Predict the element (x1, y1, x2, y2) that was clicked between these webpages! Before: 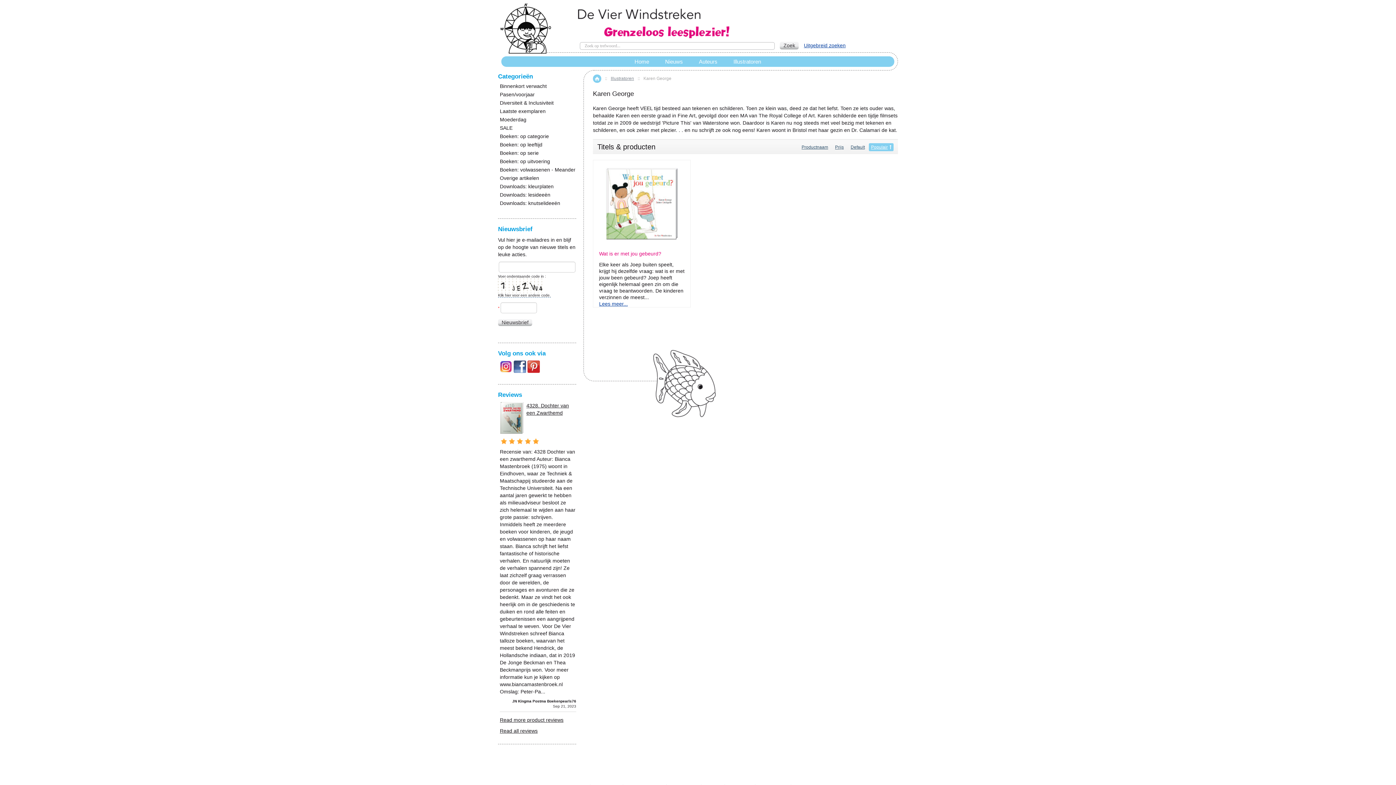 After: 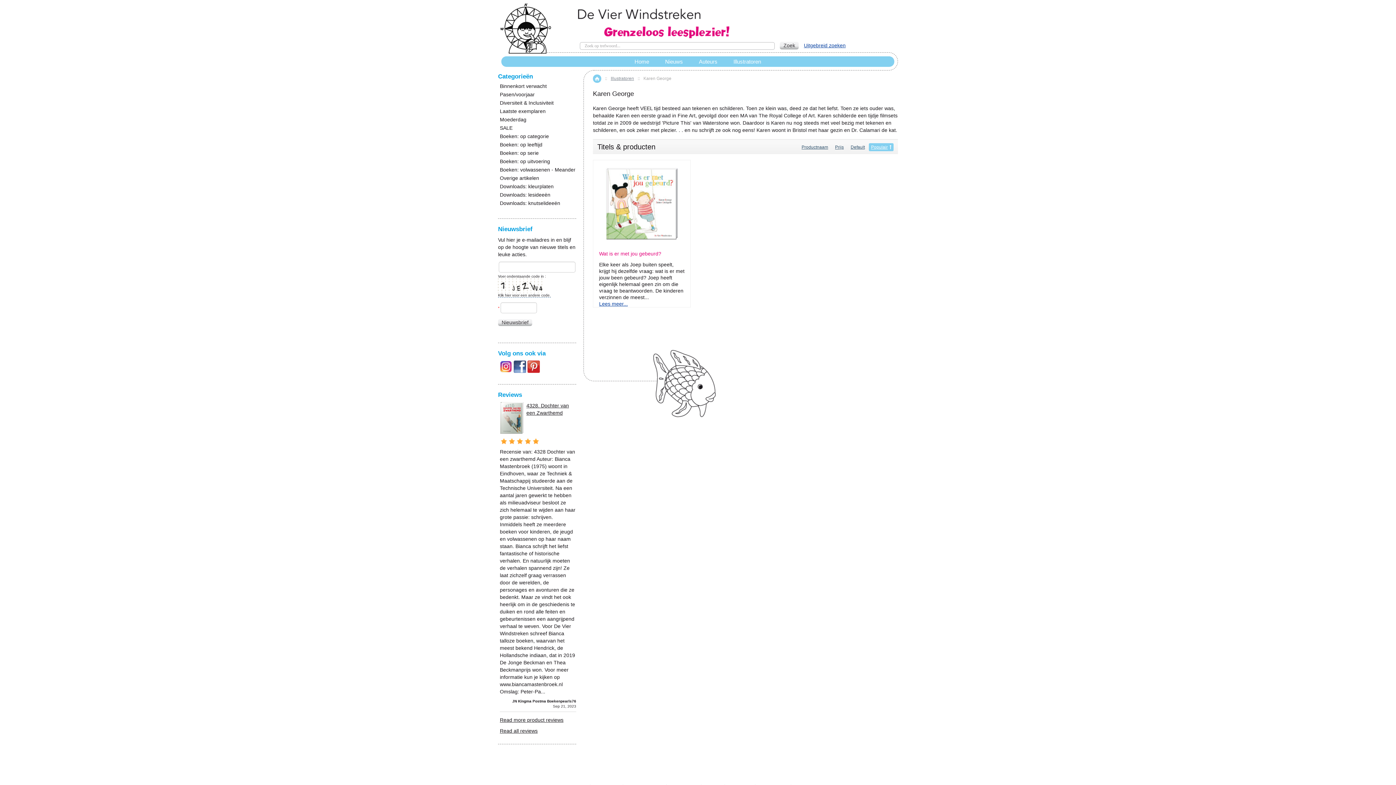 Action: label:   bbox: (513, 368, 527, 374)